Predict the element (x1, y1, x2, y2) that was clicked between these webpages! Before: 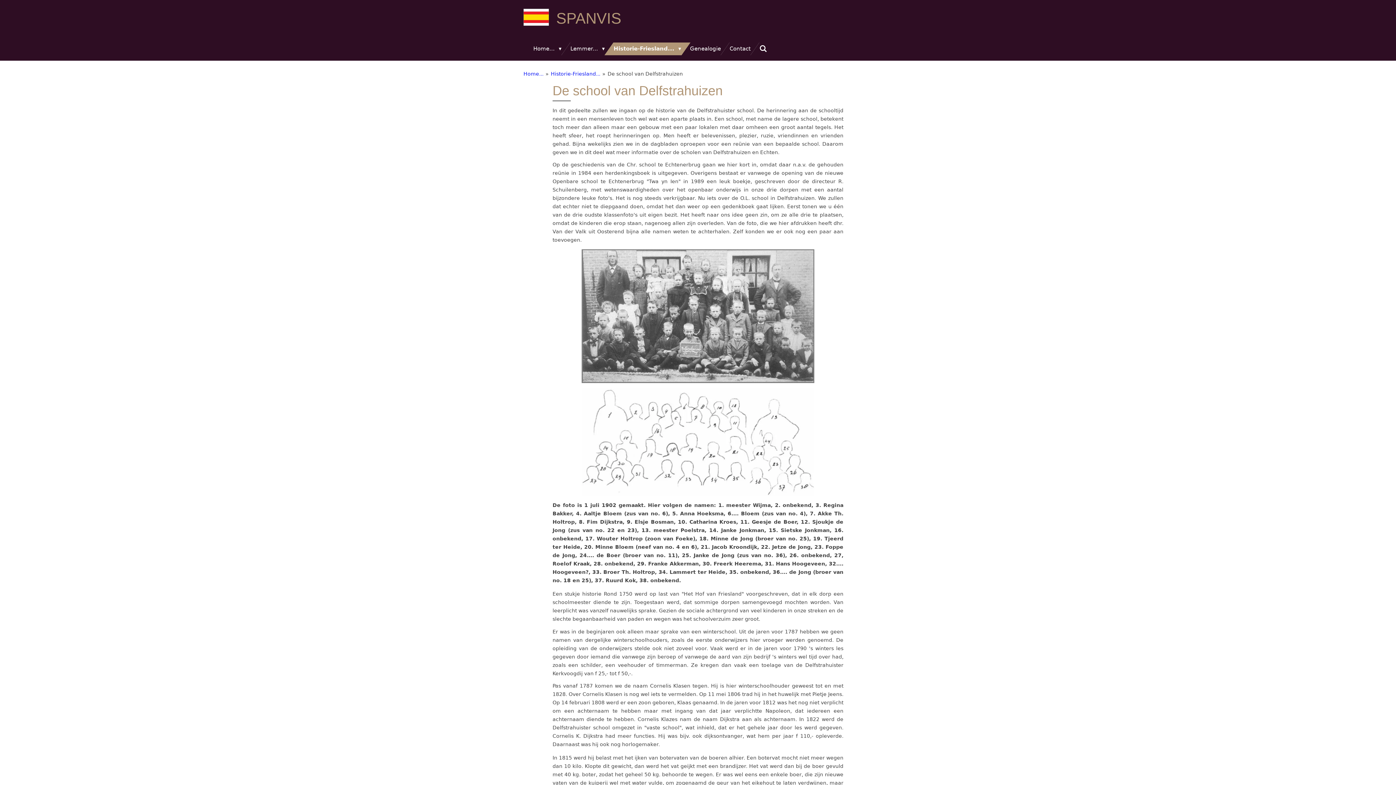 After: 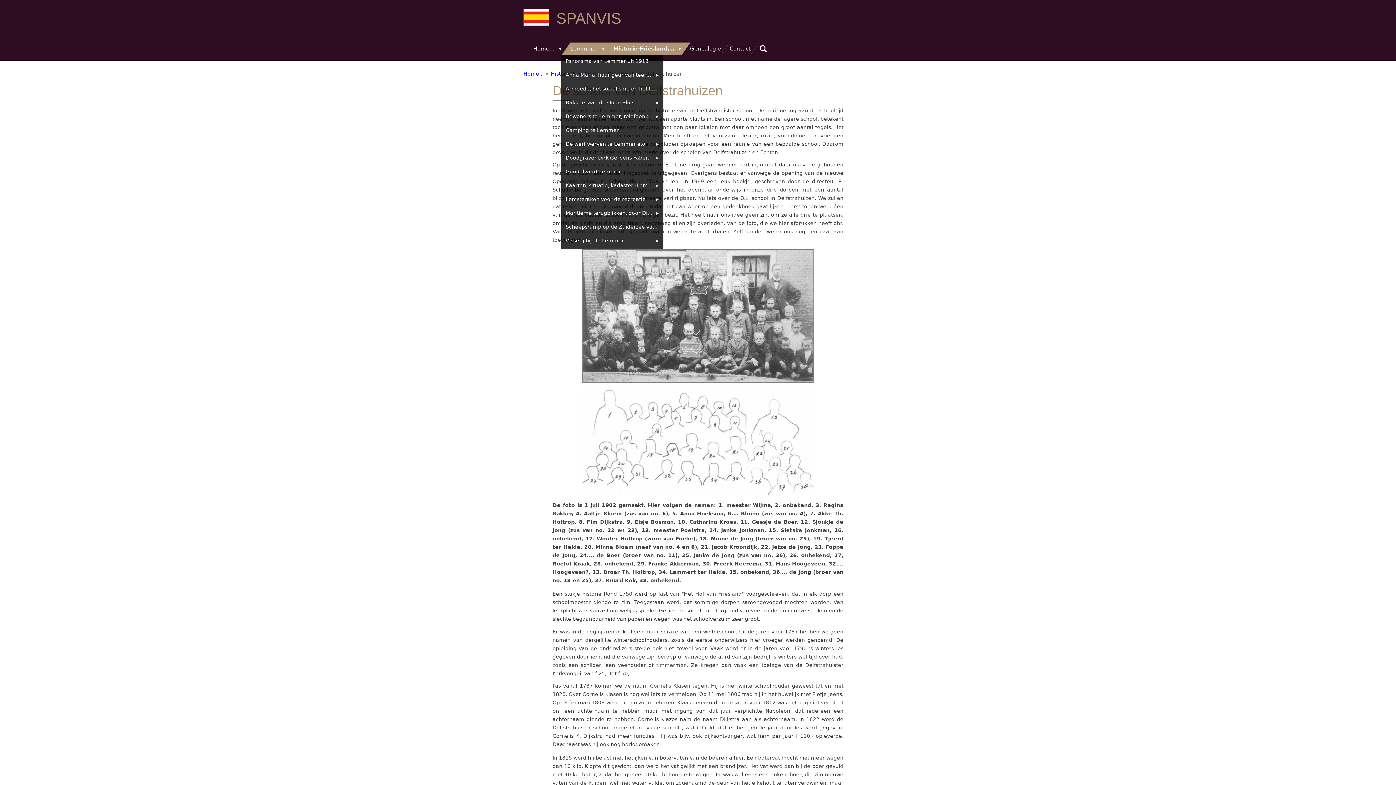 Action: label: Lemmer...  bbox: (566, 42, 609, 55)